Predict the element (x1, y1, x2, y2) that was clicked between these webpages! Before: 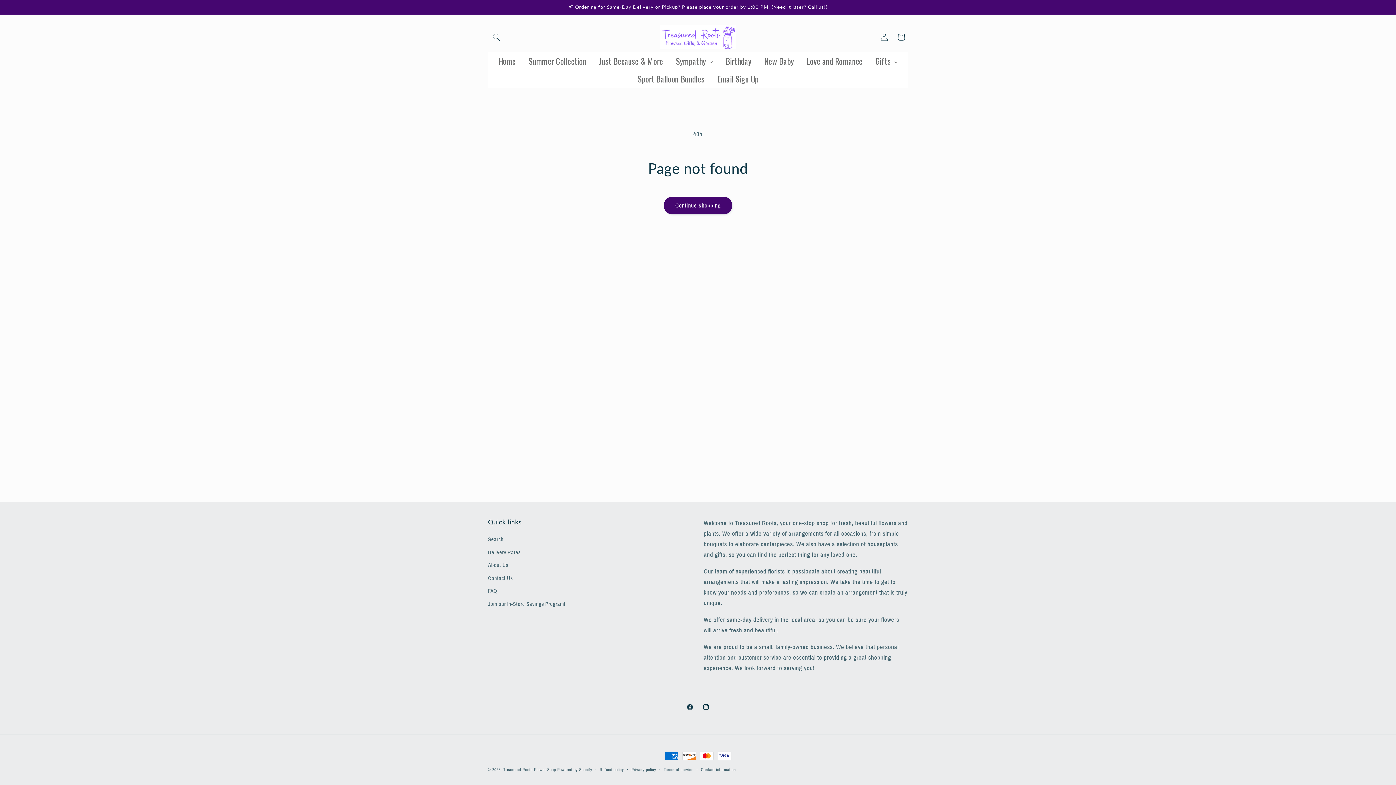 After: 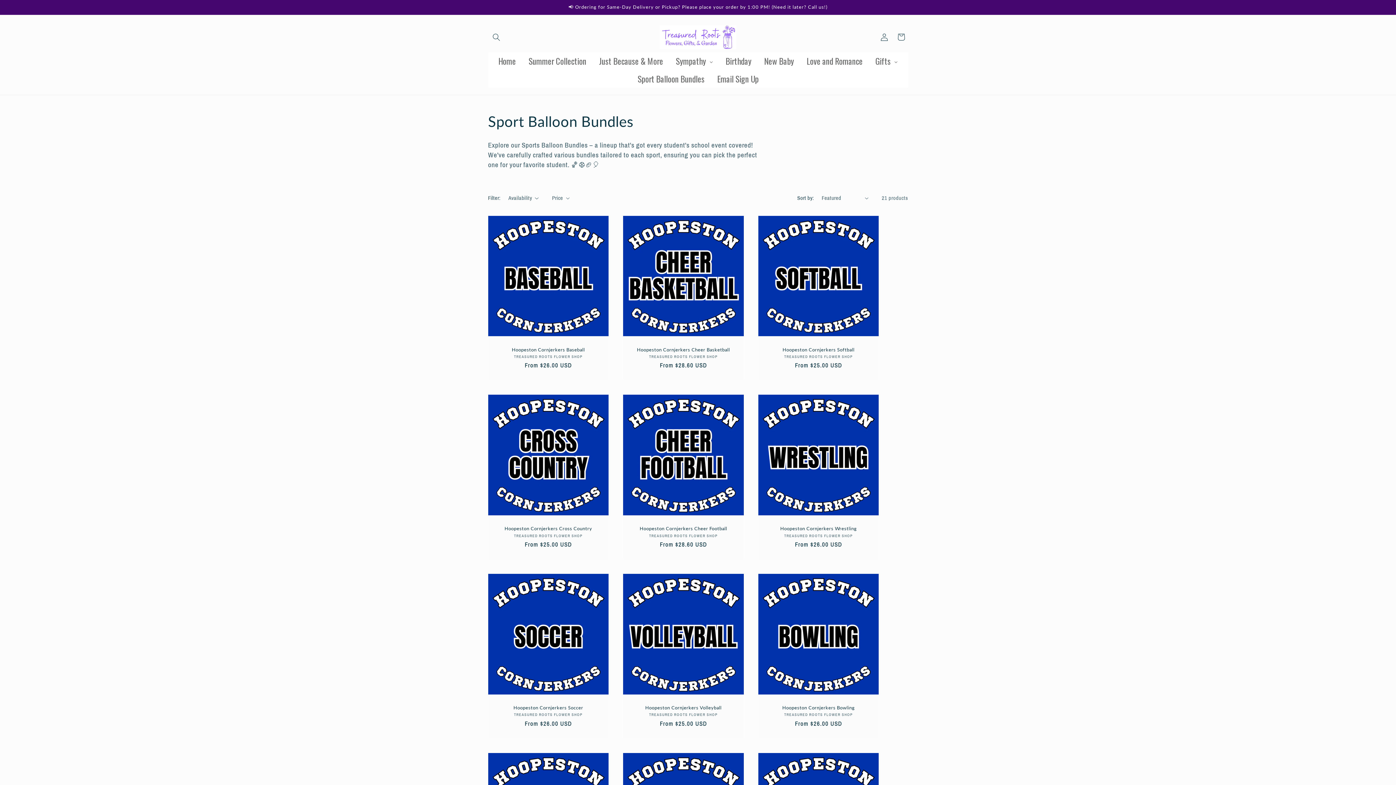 Action: label: Sport Balloon Bundles bbox: (631, 70, 710, 87)